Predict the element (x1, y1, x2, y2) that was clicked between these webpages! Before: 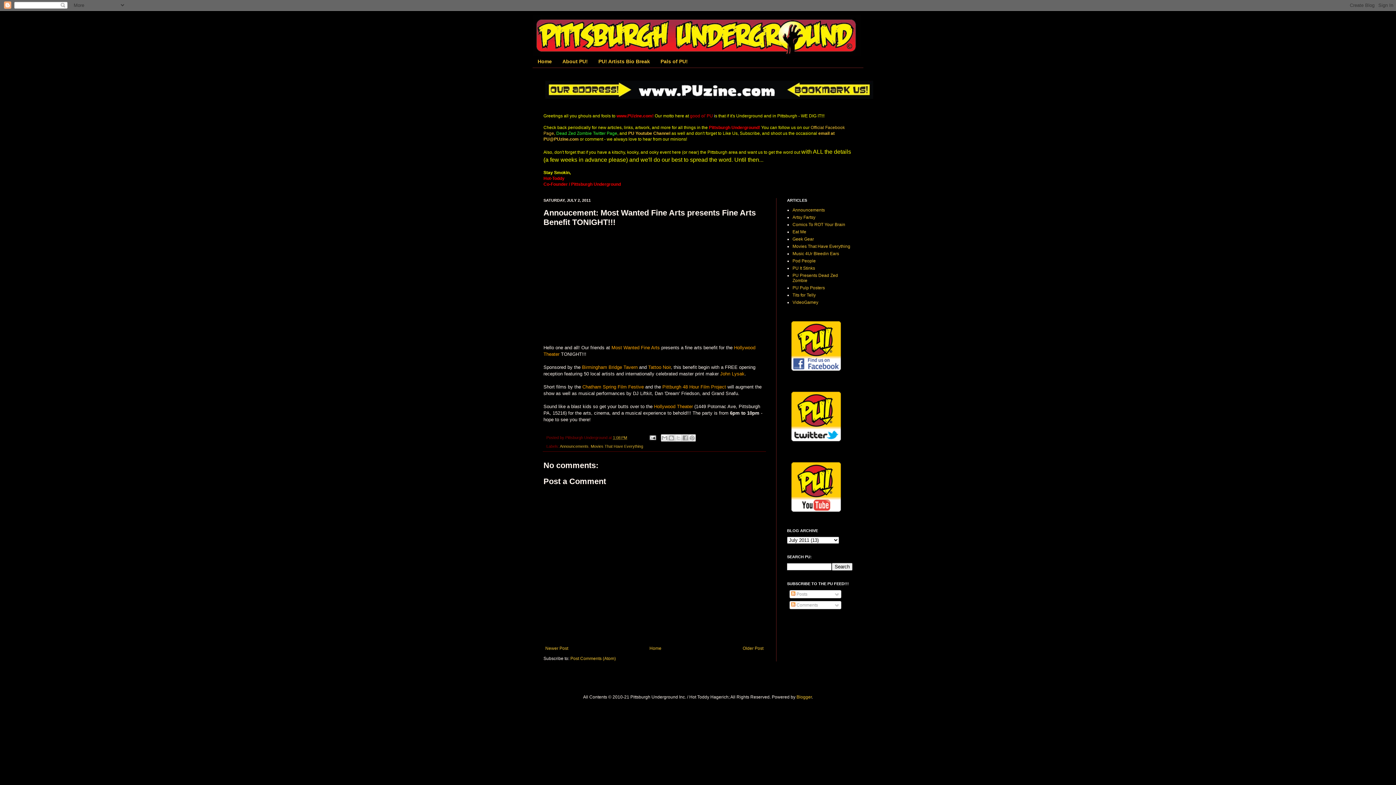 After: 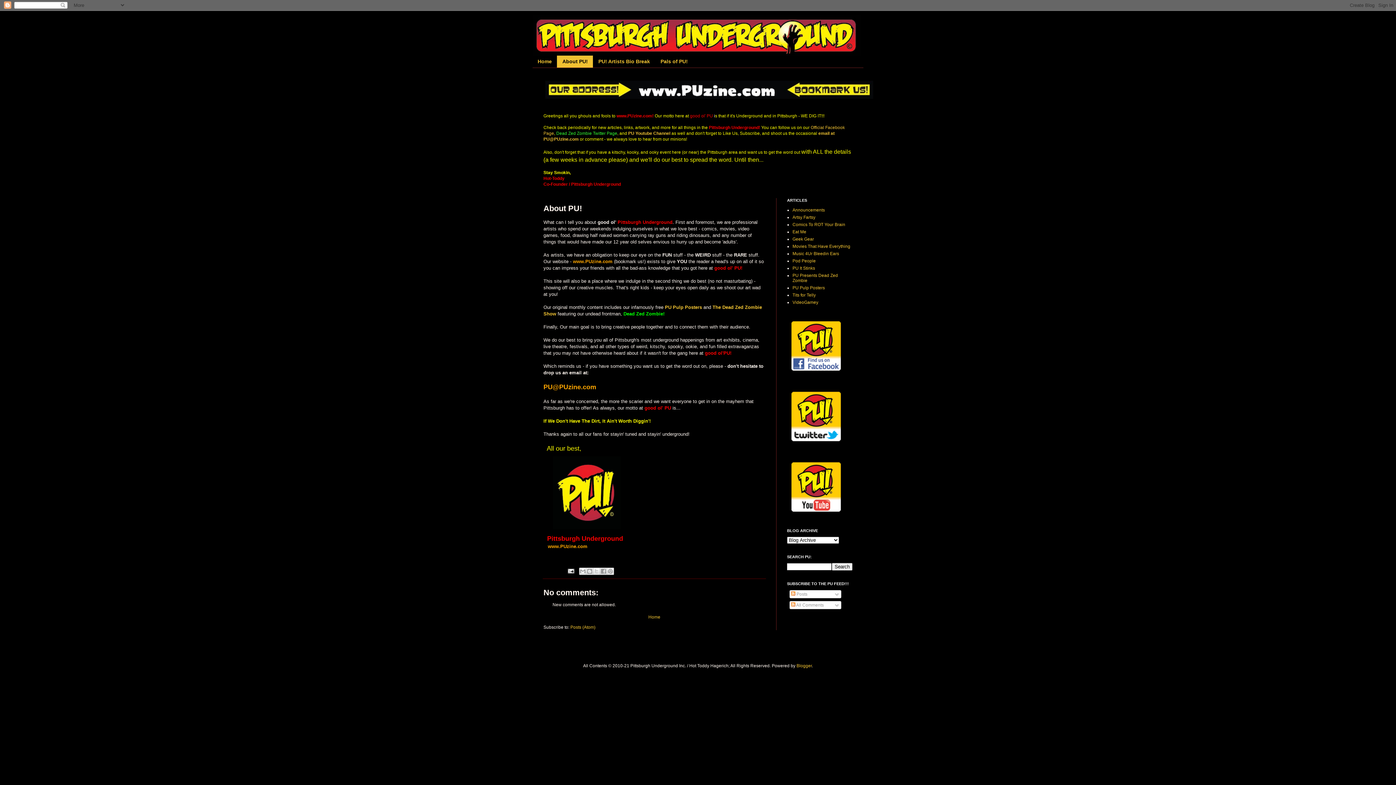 Action: bbox: (557, 55, 593, 67) label: About PU!